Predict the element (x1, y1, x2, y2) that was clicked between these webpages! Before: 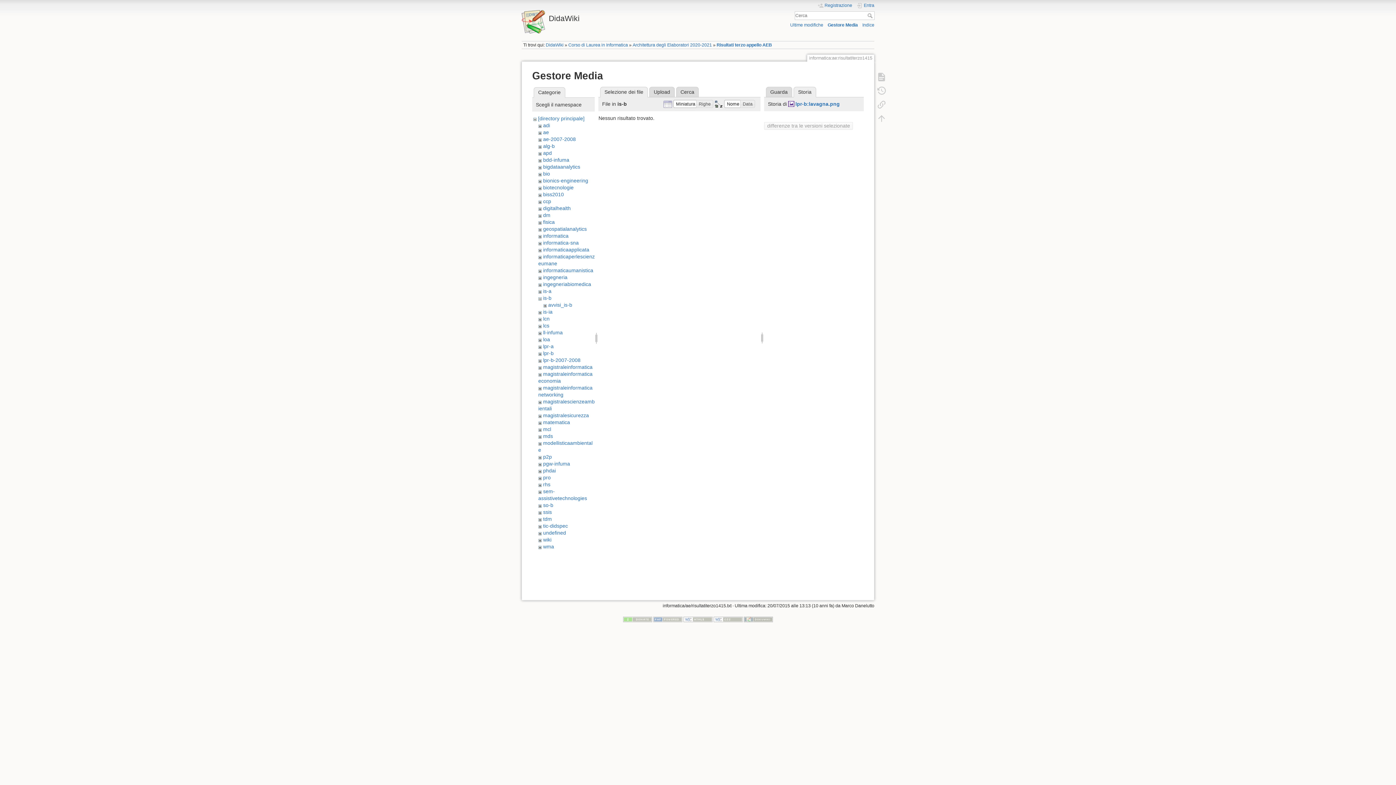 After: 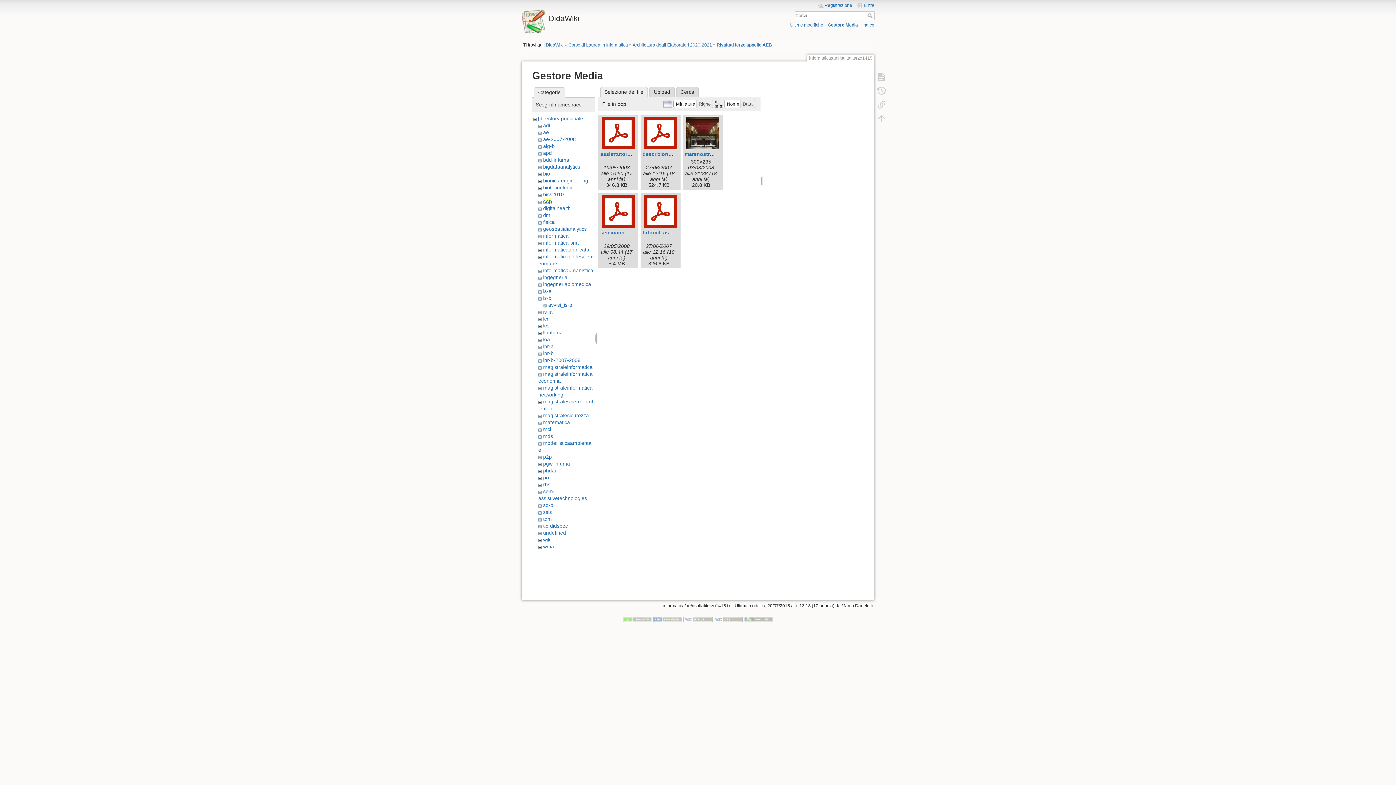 Action: bbox: (543, 198, 551, 204) label: ccp